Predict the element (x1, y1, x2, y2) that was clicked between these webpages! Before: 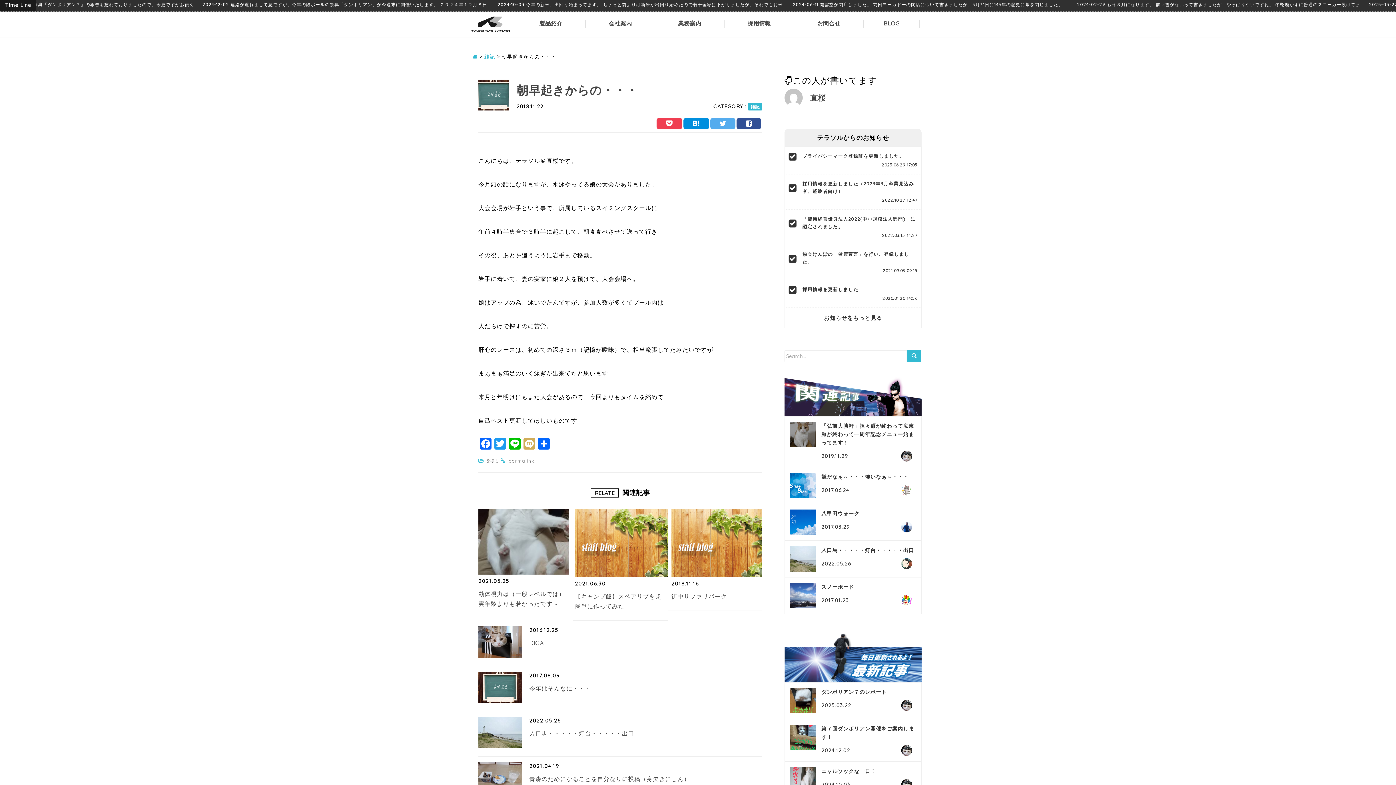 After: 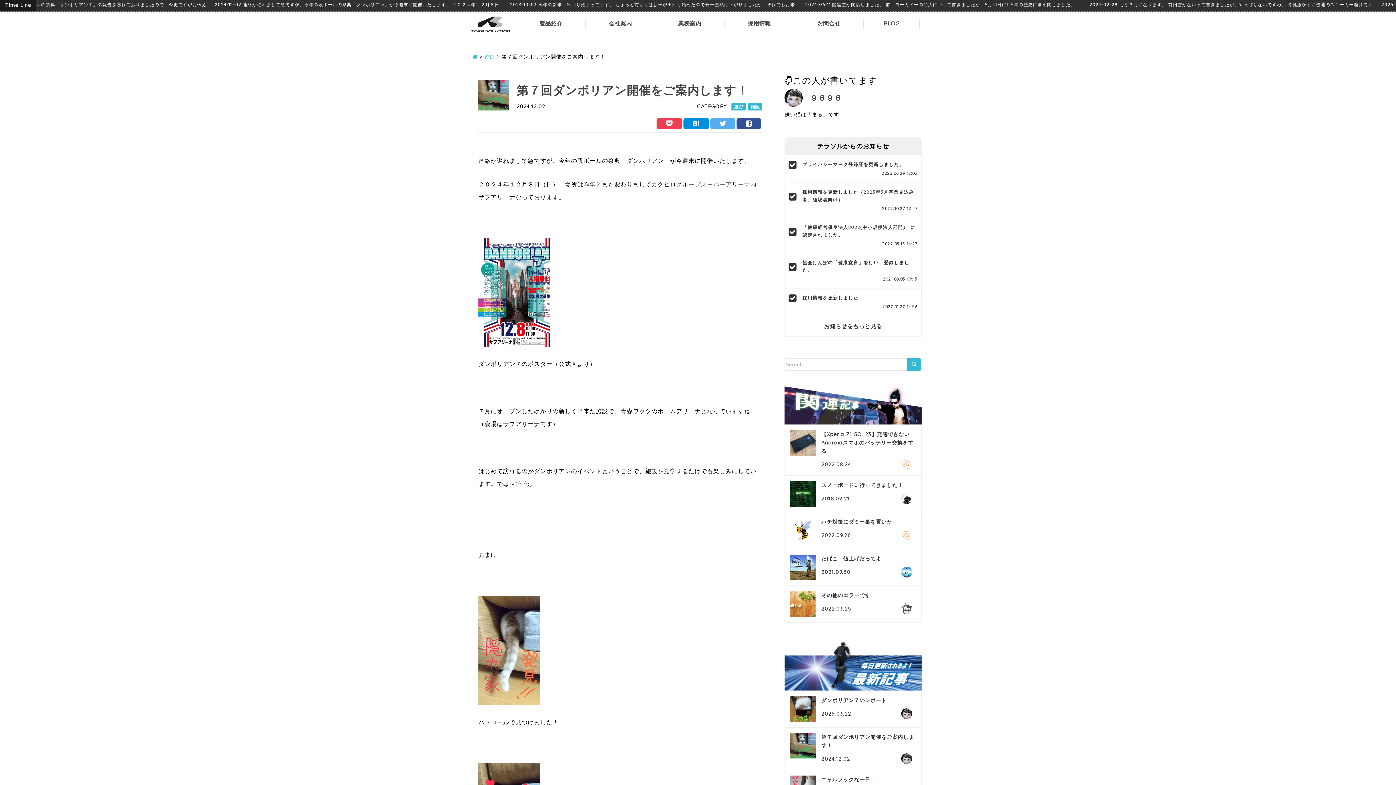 Action: label: 第７回ダンボリアン開催をご案内します！

2024.12.02 bbox: (790, 725, 917, 756)